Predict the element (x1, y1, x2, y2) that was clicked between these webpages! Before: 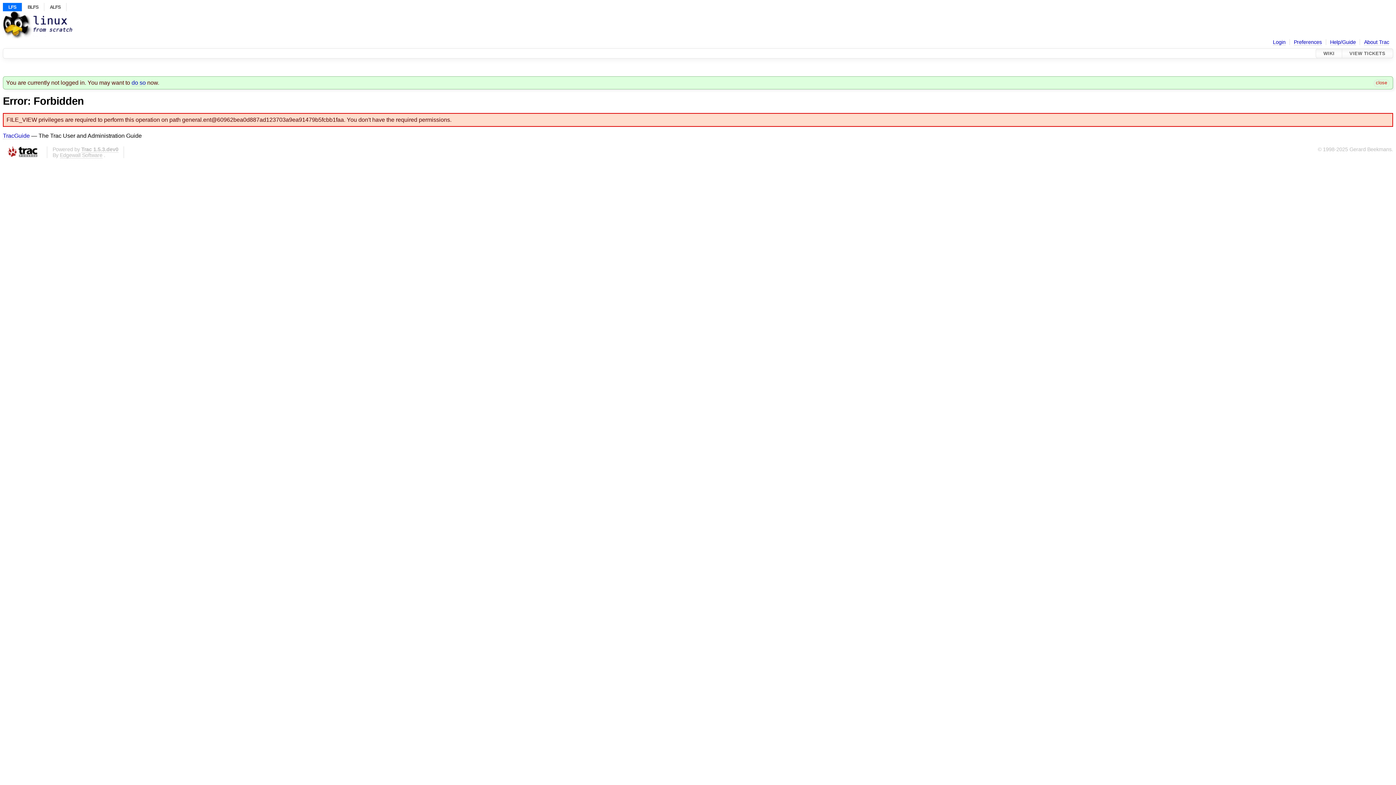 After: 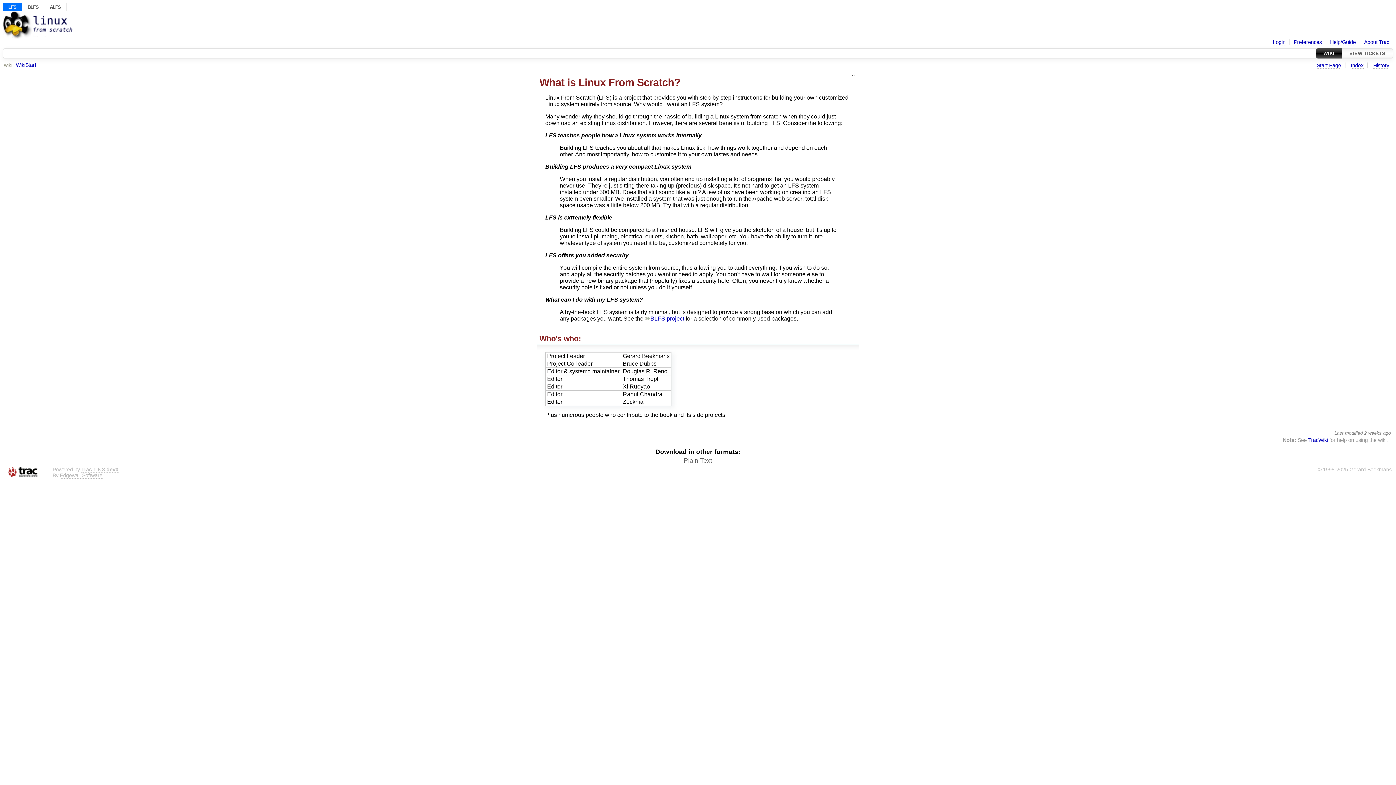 Action: bbox: (2, 2, 22, 11) label: LFS